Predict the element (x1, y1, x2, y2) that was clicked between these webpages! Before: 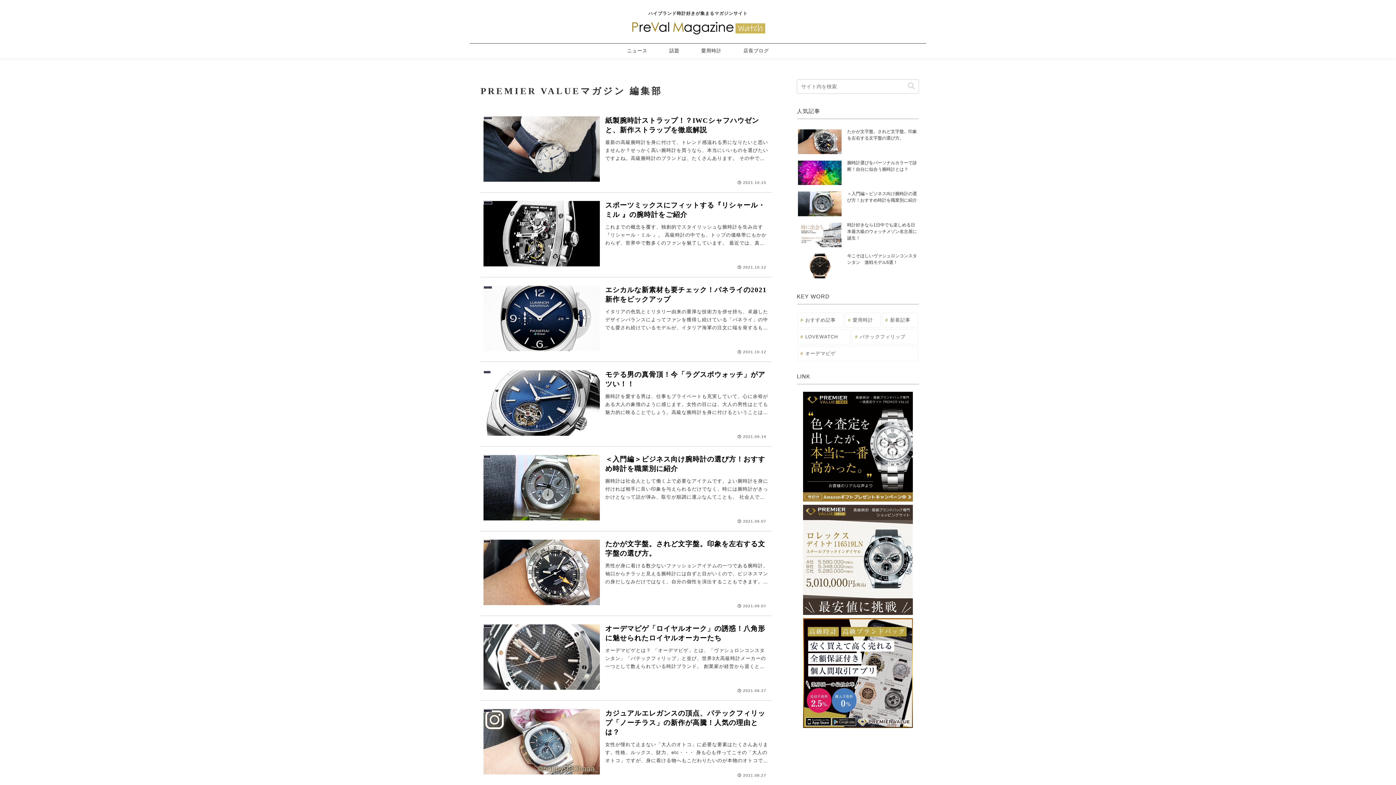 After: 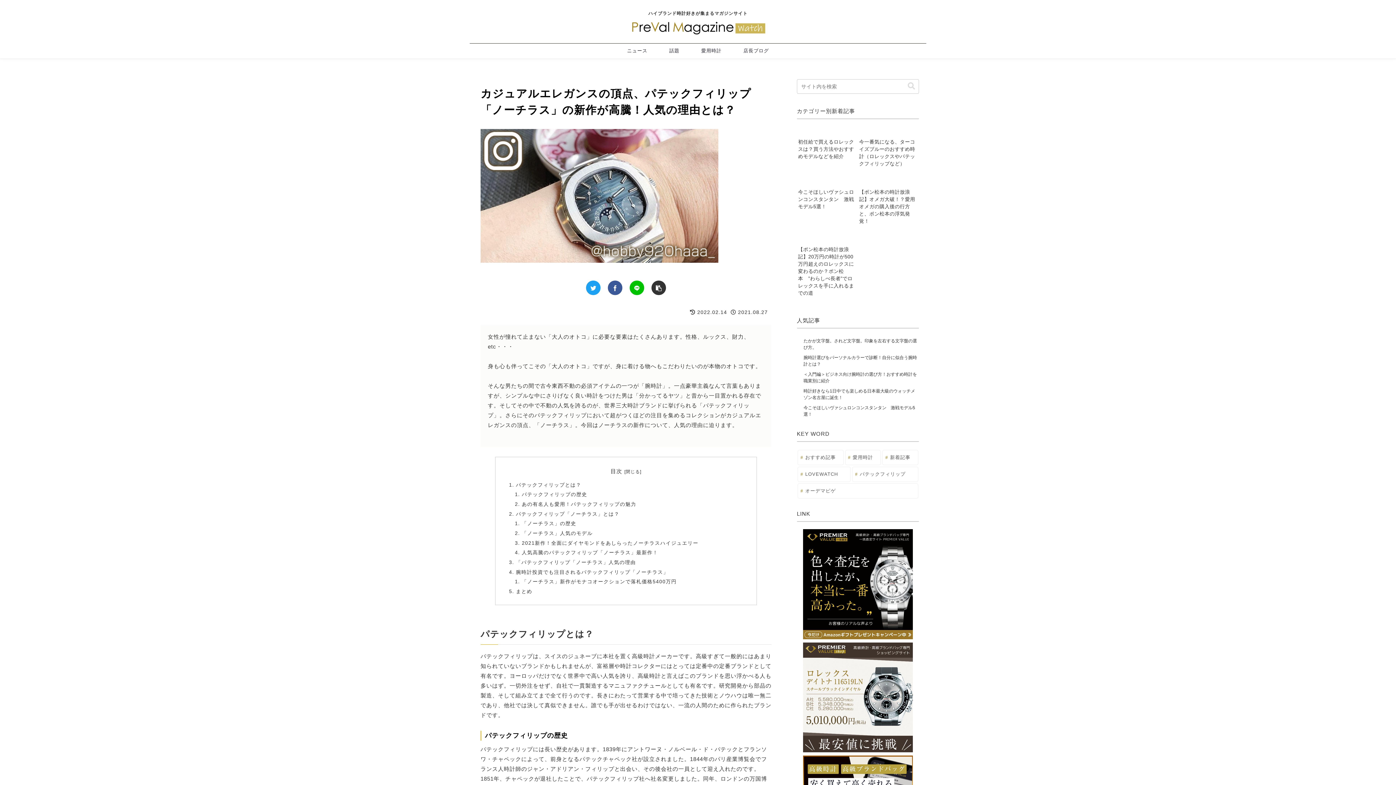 Action: label: 愛用時計
カジュアルエレガンスの頂点、パテックフィリップ「ノーチラス」の新作が高騰！人気の理由とは？
女性が憧れて止まない「大人のオトコ」に必要な要素はたくさんあります。性格、ルックス、財力、etc・・・ 身も心も伴ってこその「大人のオトコ」ですが、身に着ける物へもこだわりたいのが本物のオトコです。 そんな男たちの間で古今東西不動の必須ア...
 2021.08.27 bbox: (480, 701, 771, 785)